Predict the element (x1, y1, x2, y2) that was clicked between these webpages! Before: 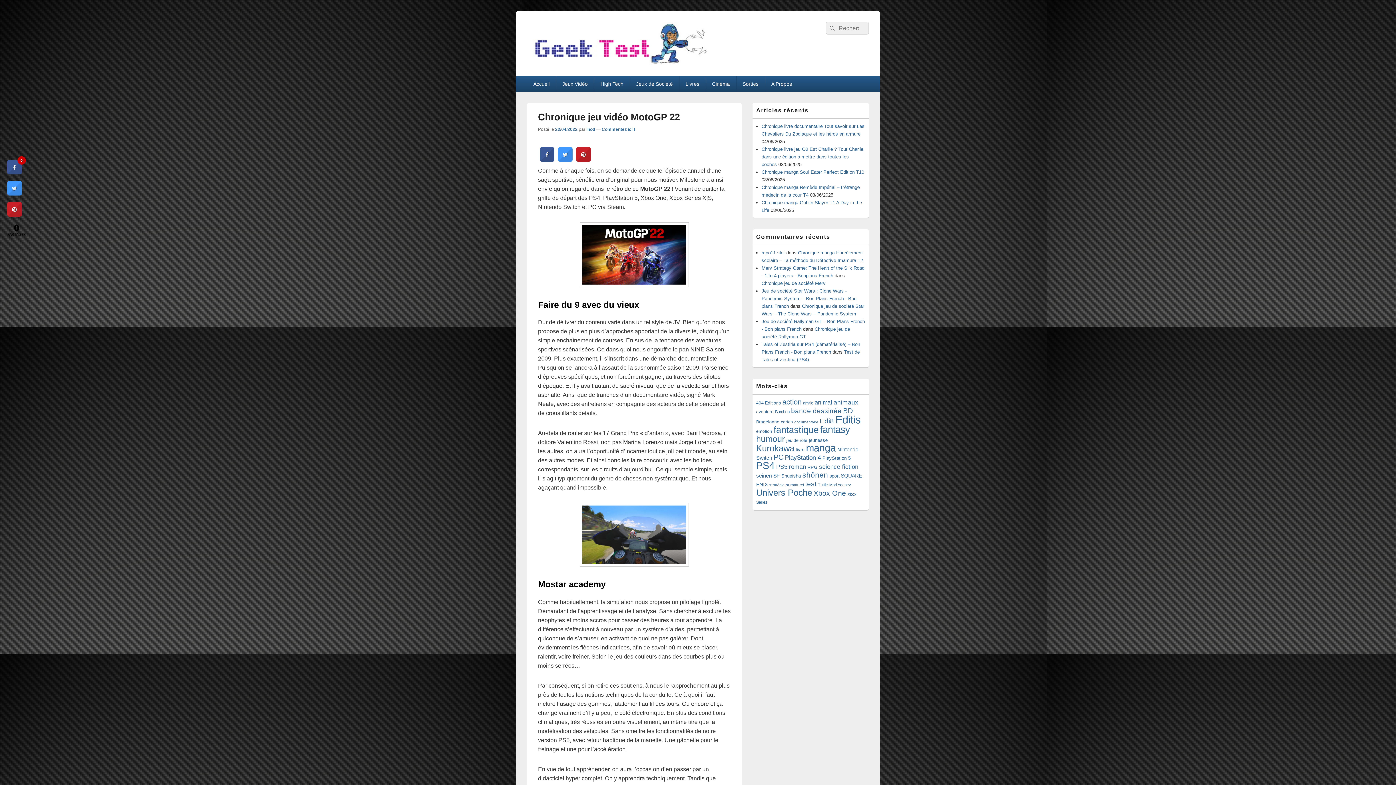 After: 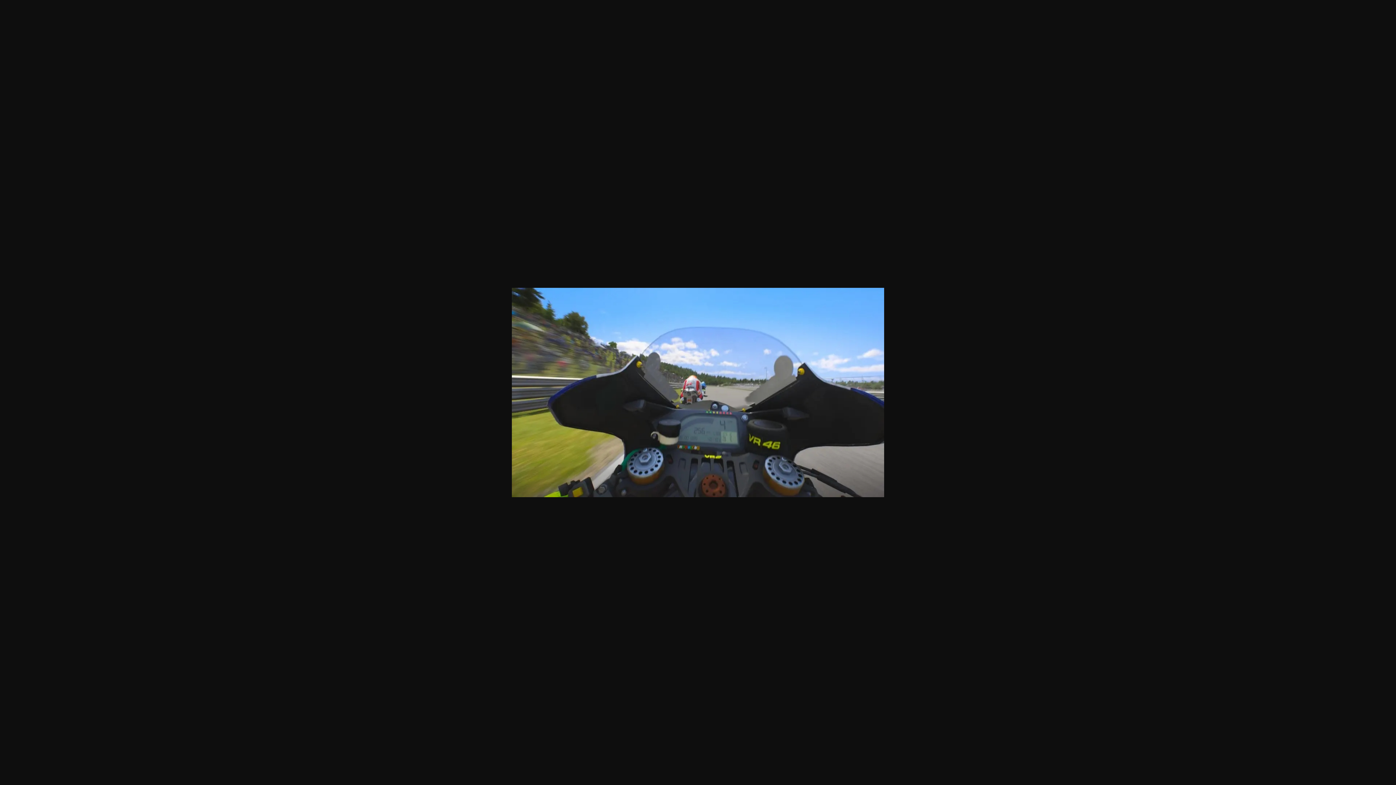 Action: bbox: (538, 503, 730, 567)